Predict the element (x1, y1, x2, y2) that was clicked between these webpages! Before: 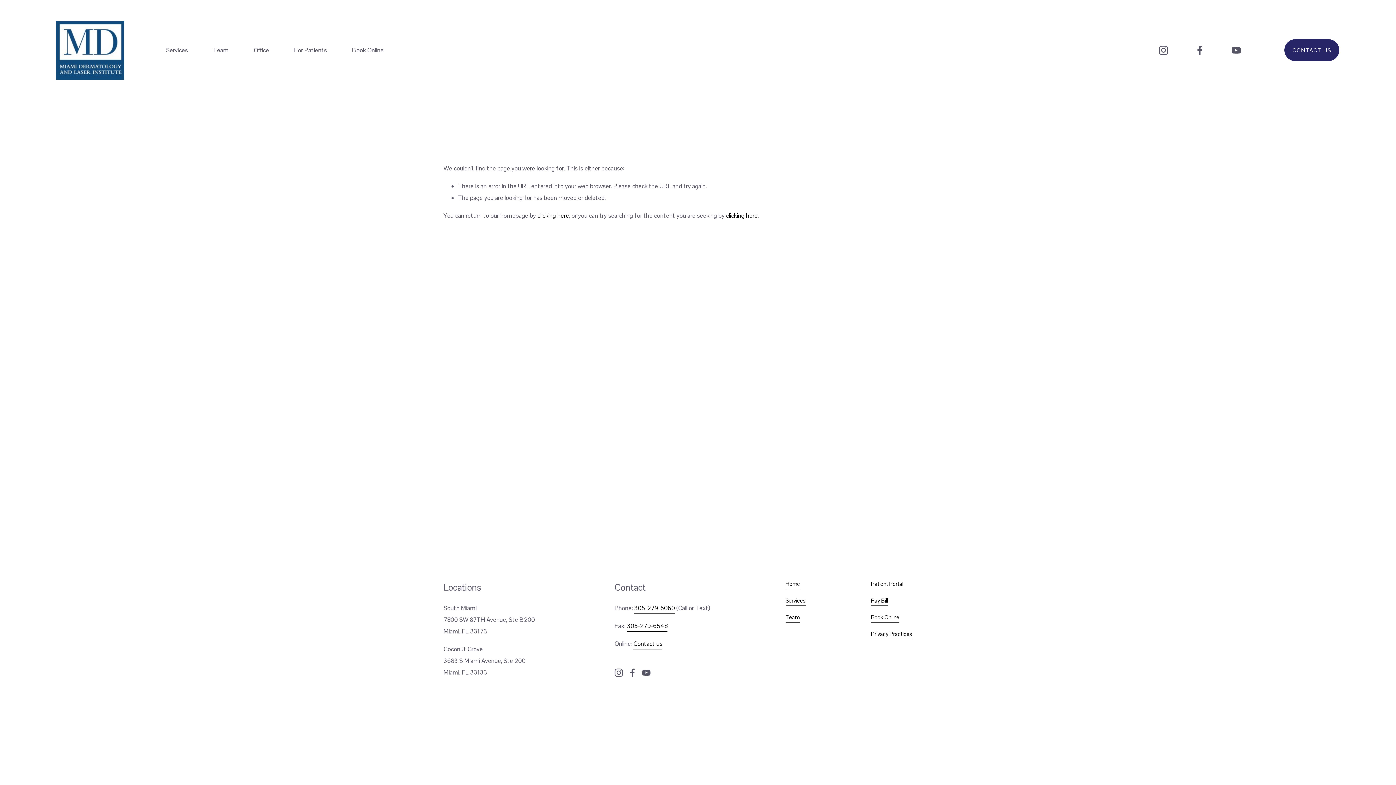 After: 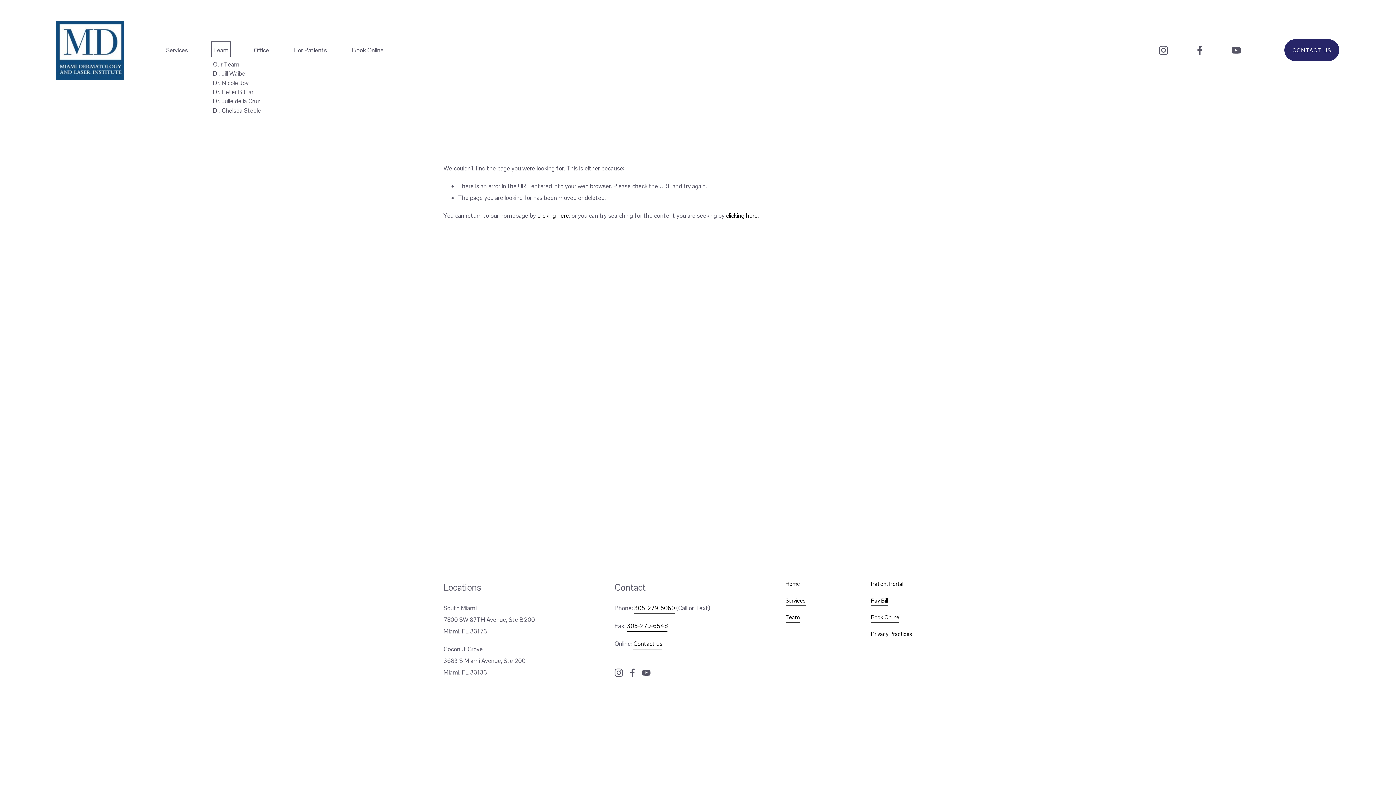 Action: label: folder dropdown bbox: (213, 43, 228, 56)